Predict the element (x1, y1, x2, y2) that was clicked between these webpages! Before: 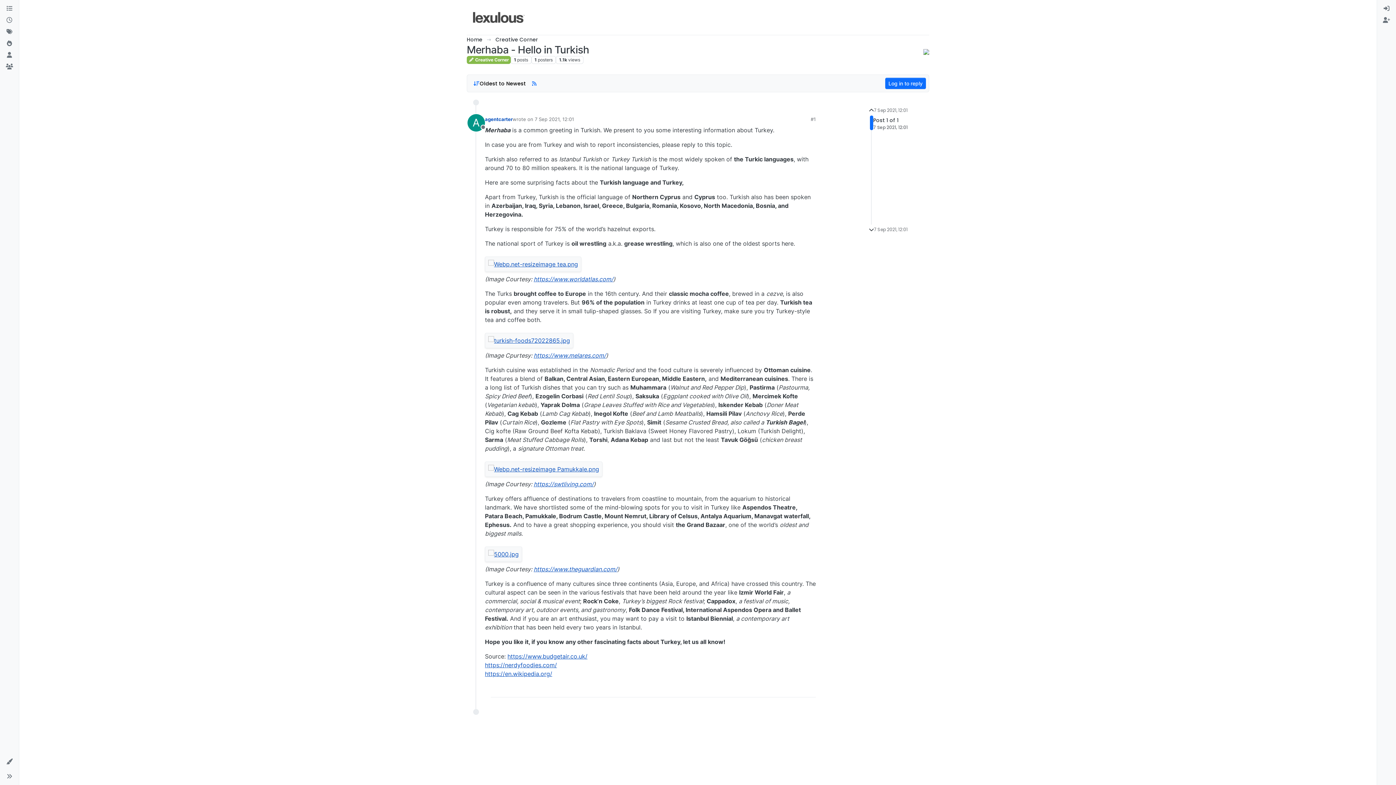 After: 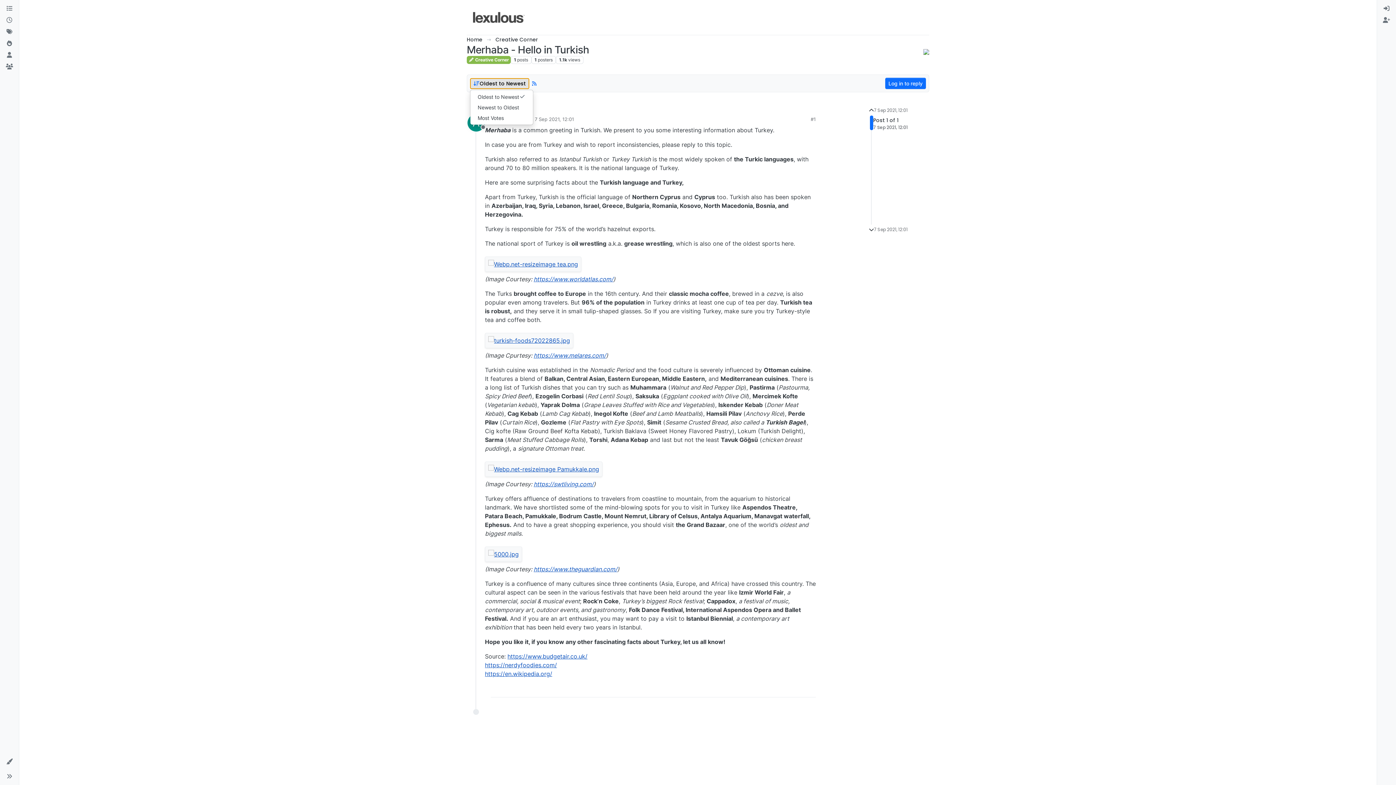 Action: label: Post sort option, Oldest to Newest bbox: (470, 78, 529, 88)